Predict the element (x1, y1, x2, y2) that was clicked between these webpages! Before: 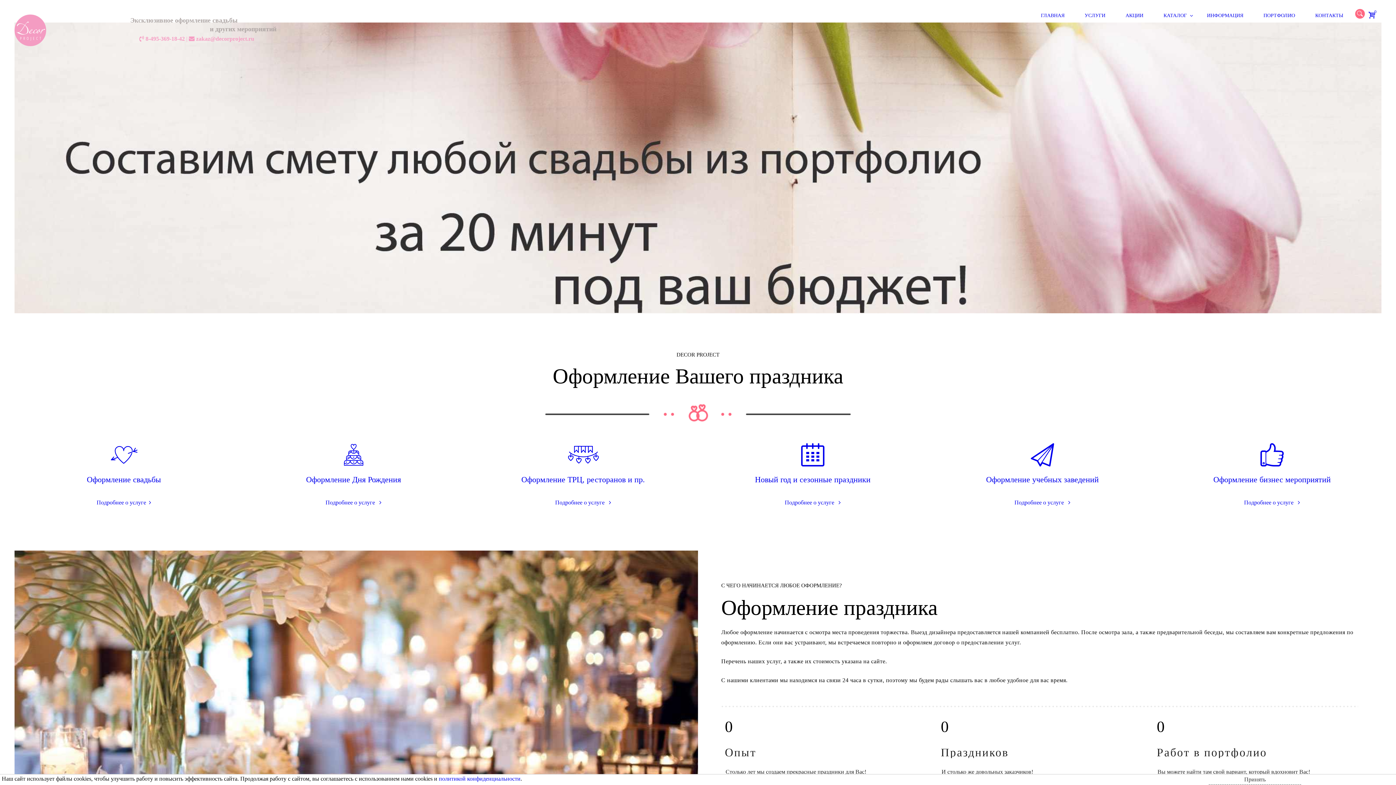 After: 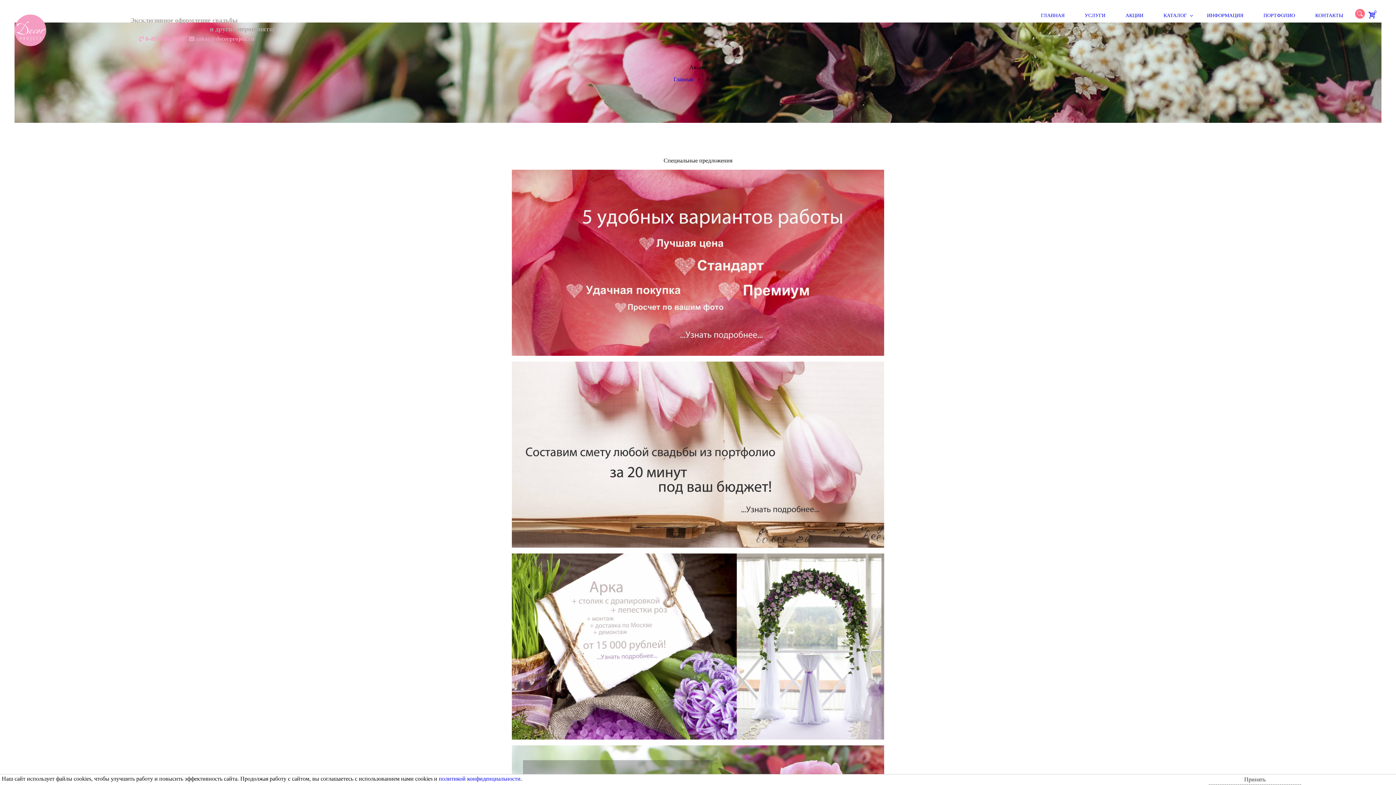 Action: label: АКЦИИ bbox: (1119, 8, 1155, 22)